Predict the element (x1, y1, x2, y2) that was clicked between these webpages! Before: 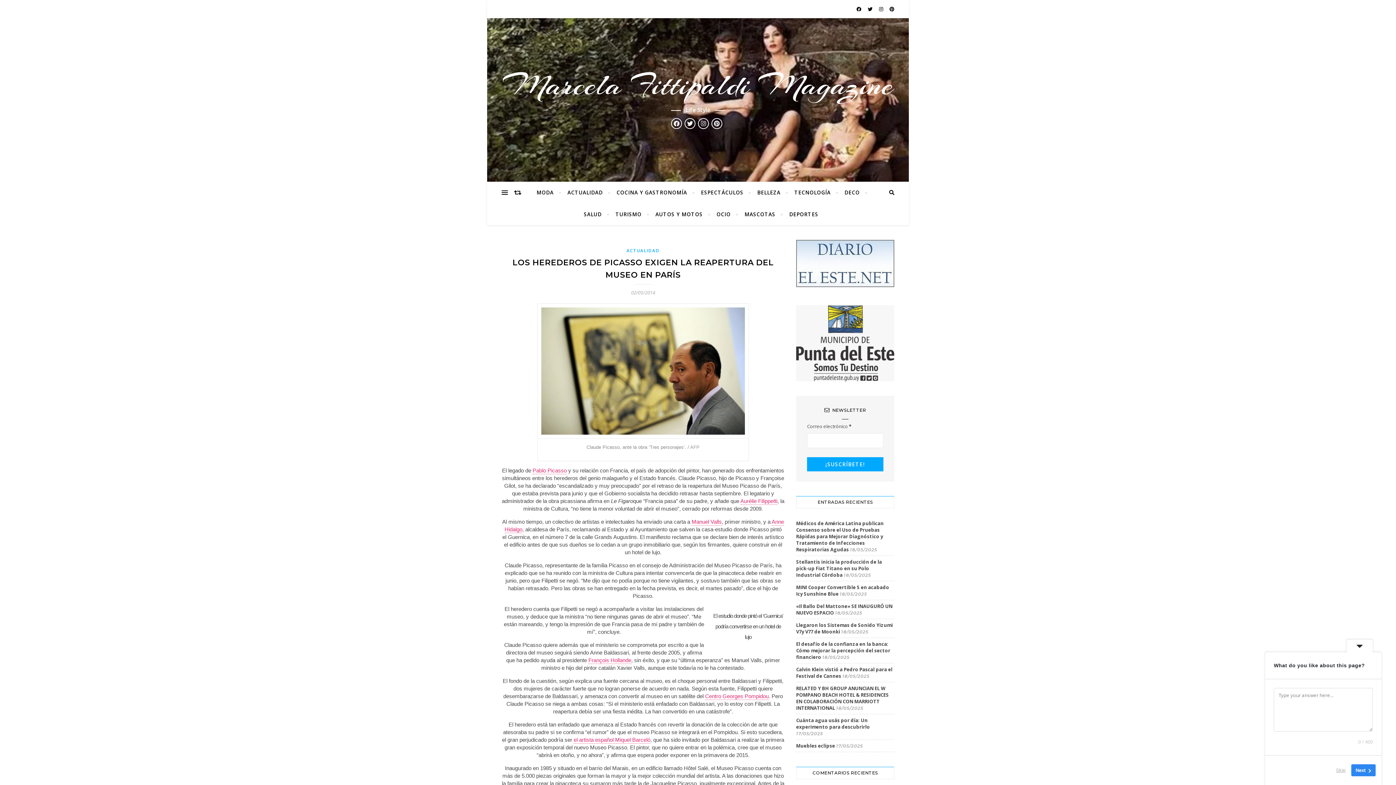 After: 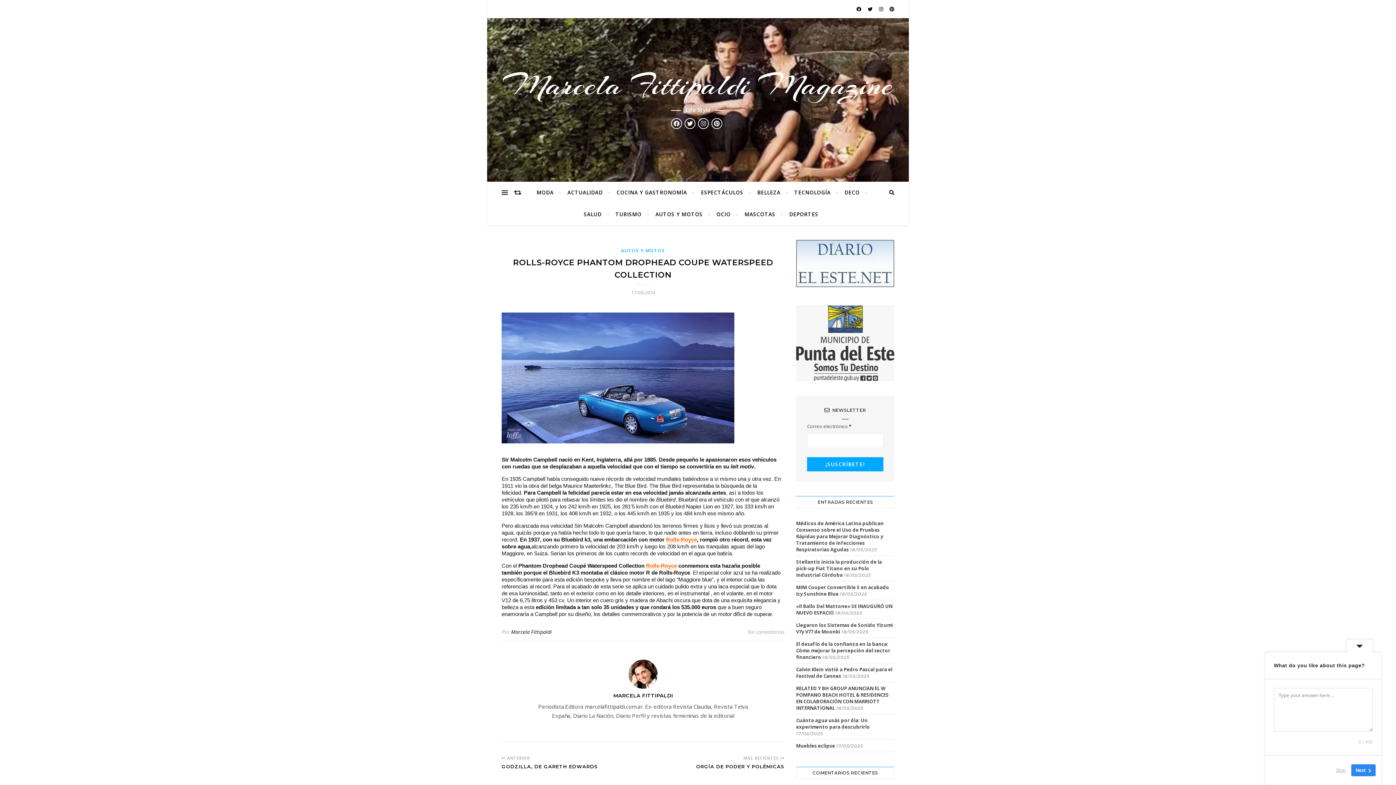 Action: bbox: (514, 181, 521, 203)